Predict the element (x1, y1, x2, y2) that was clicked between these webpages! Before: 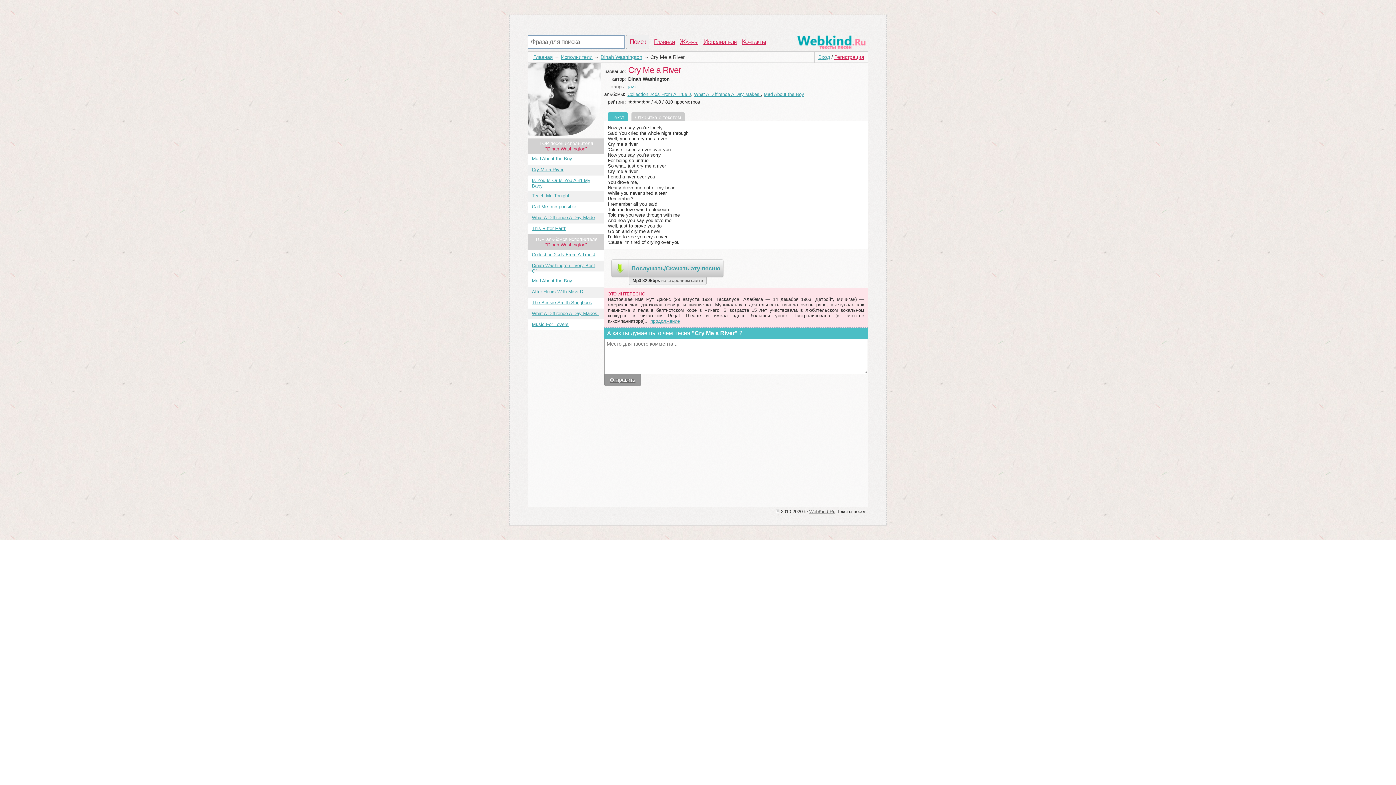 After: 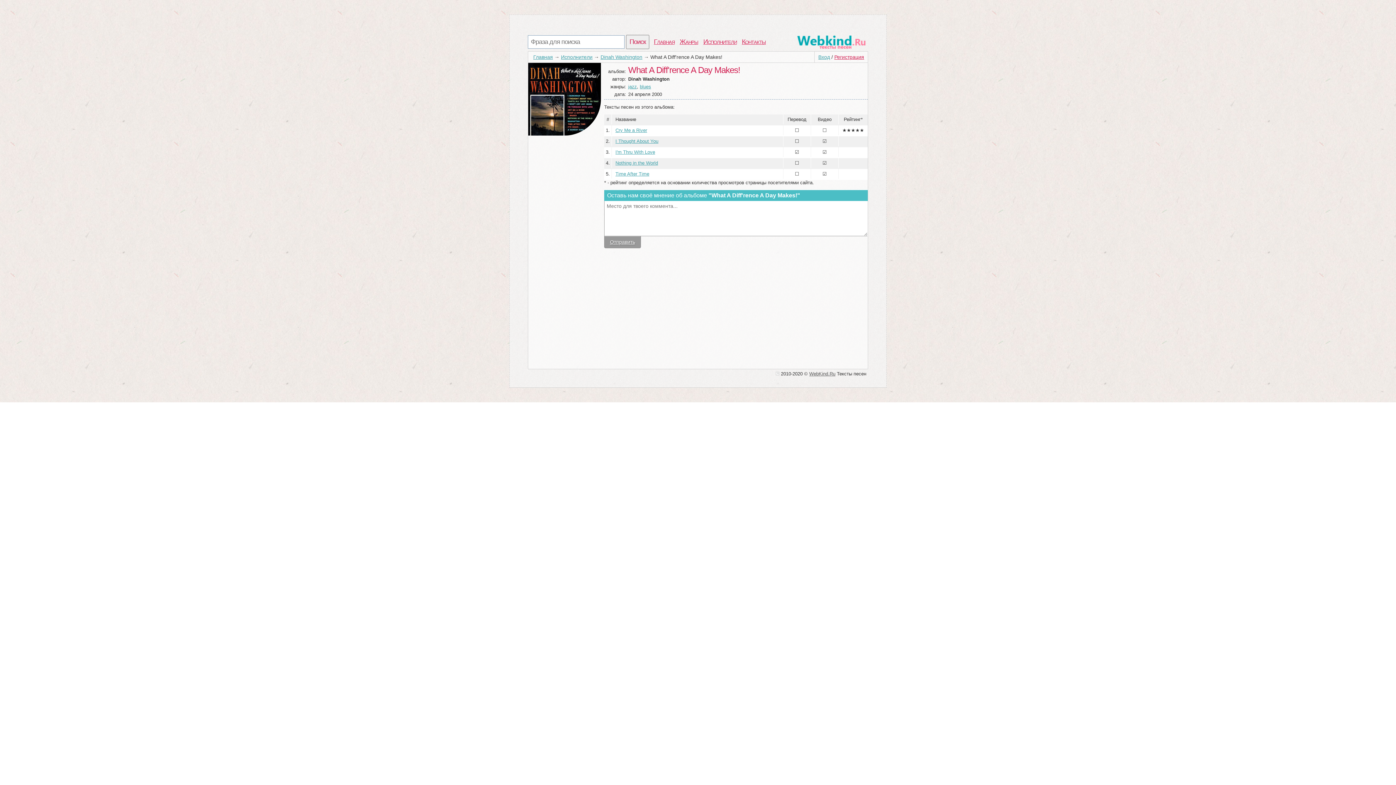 Action: bbox: (694, 91, 761, 97) label: What A Diff'rence A Day Makes!